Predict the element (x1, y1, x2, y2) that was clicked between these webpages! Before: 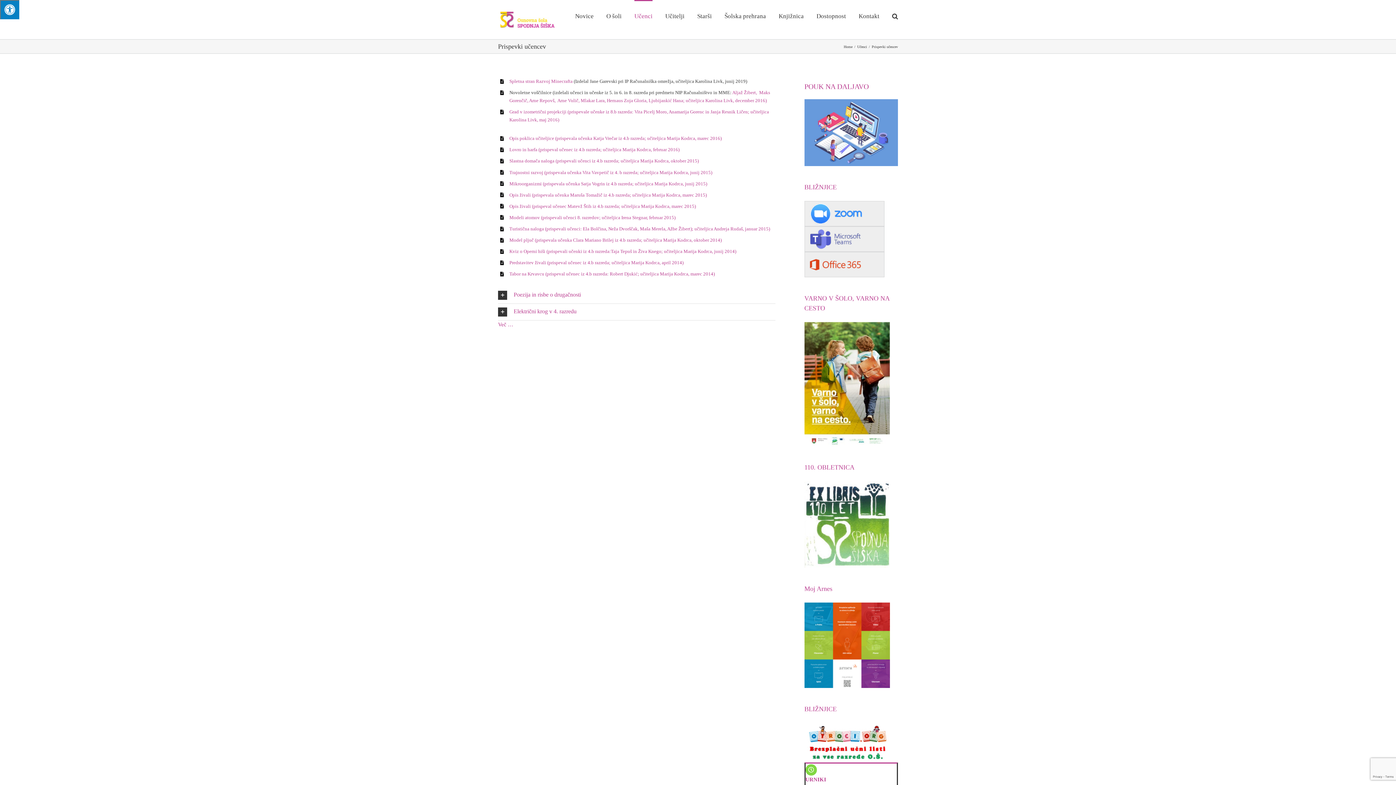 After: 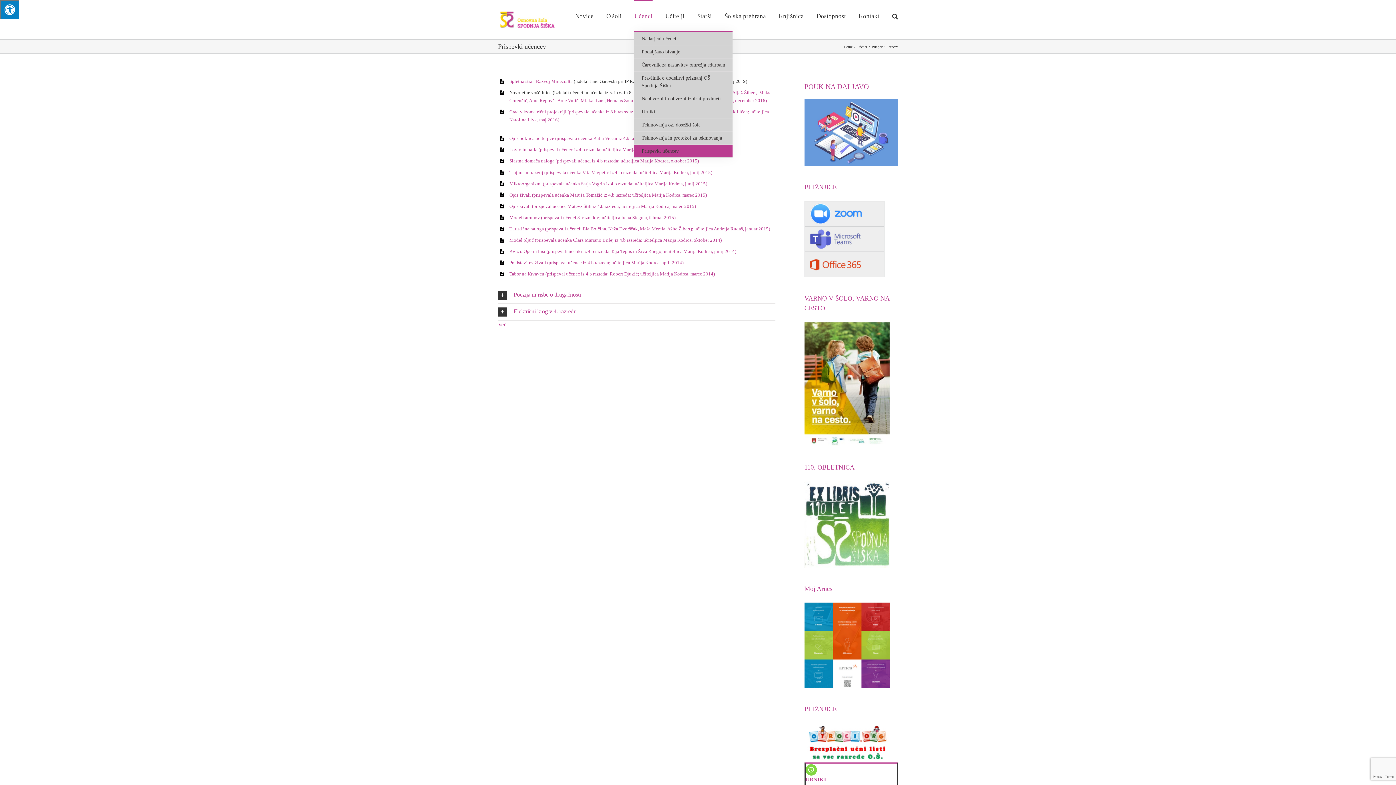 Action: bbox: (634, 0, 652, 31) label: Učenci